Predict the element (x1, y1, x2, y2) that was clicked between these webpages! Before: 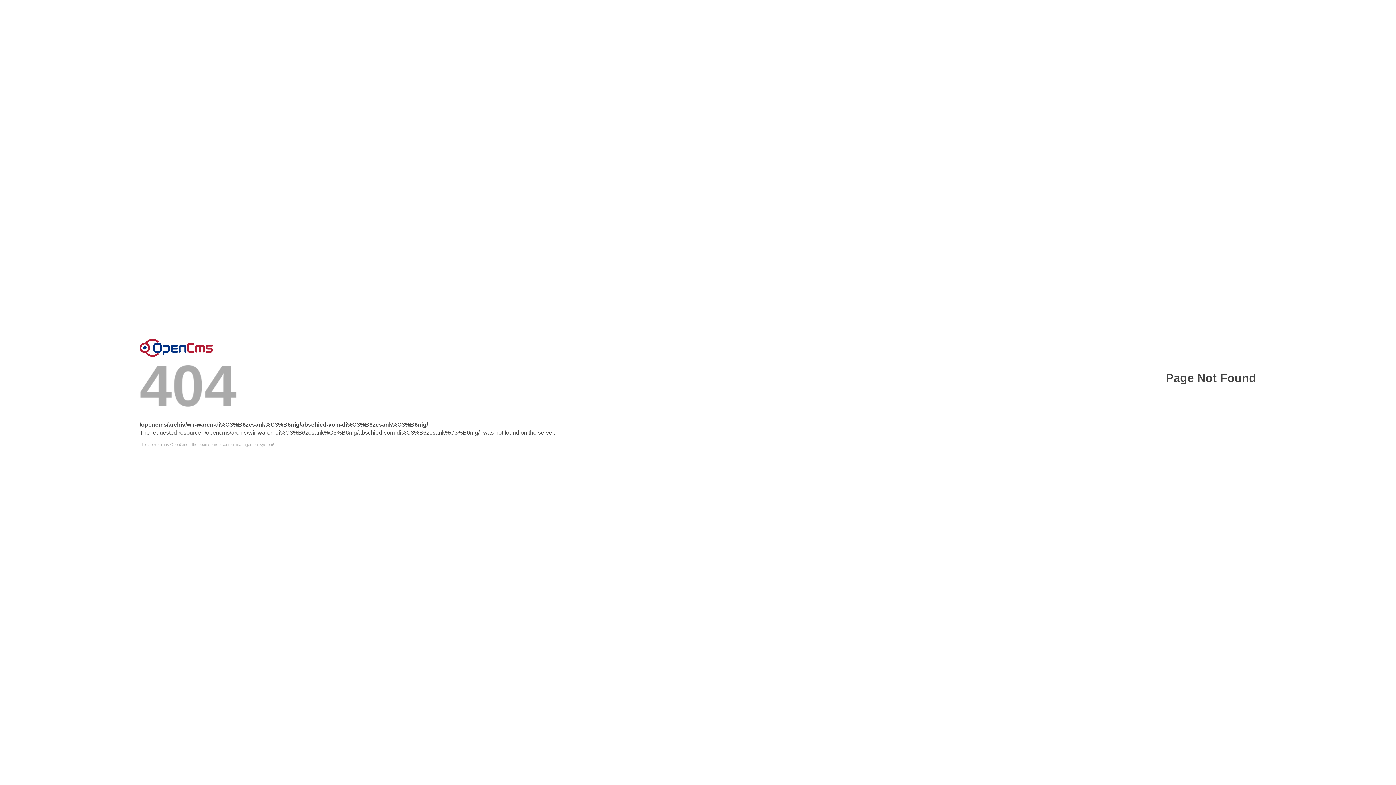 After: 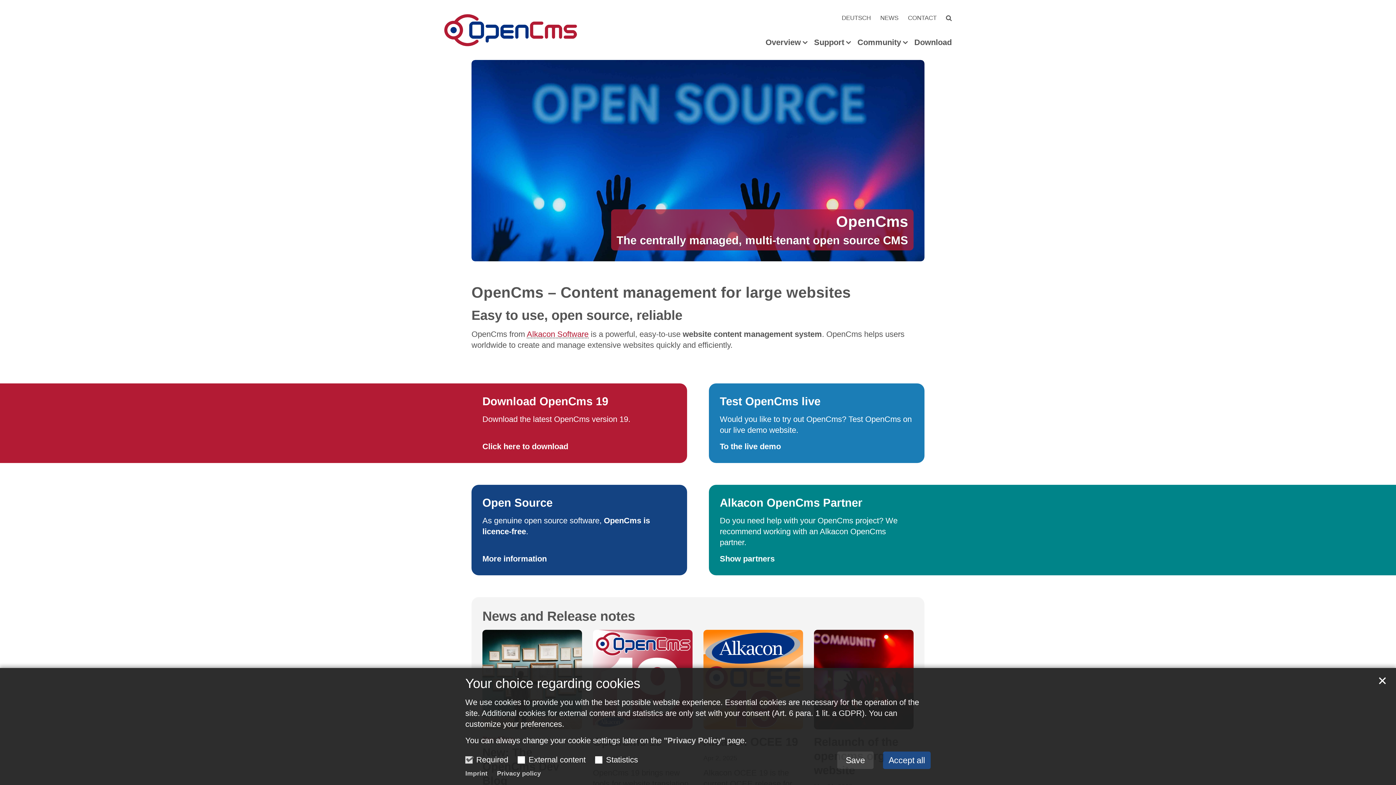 Action: bbox: (139, 338, 213, 356) label: Error